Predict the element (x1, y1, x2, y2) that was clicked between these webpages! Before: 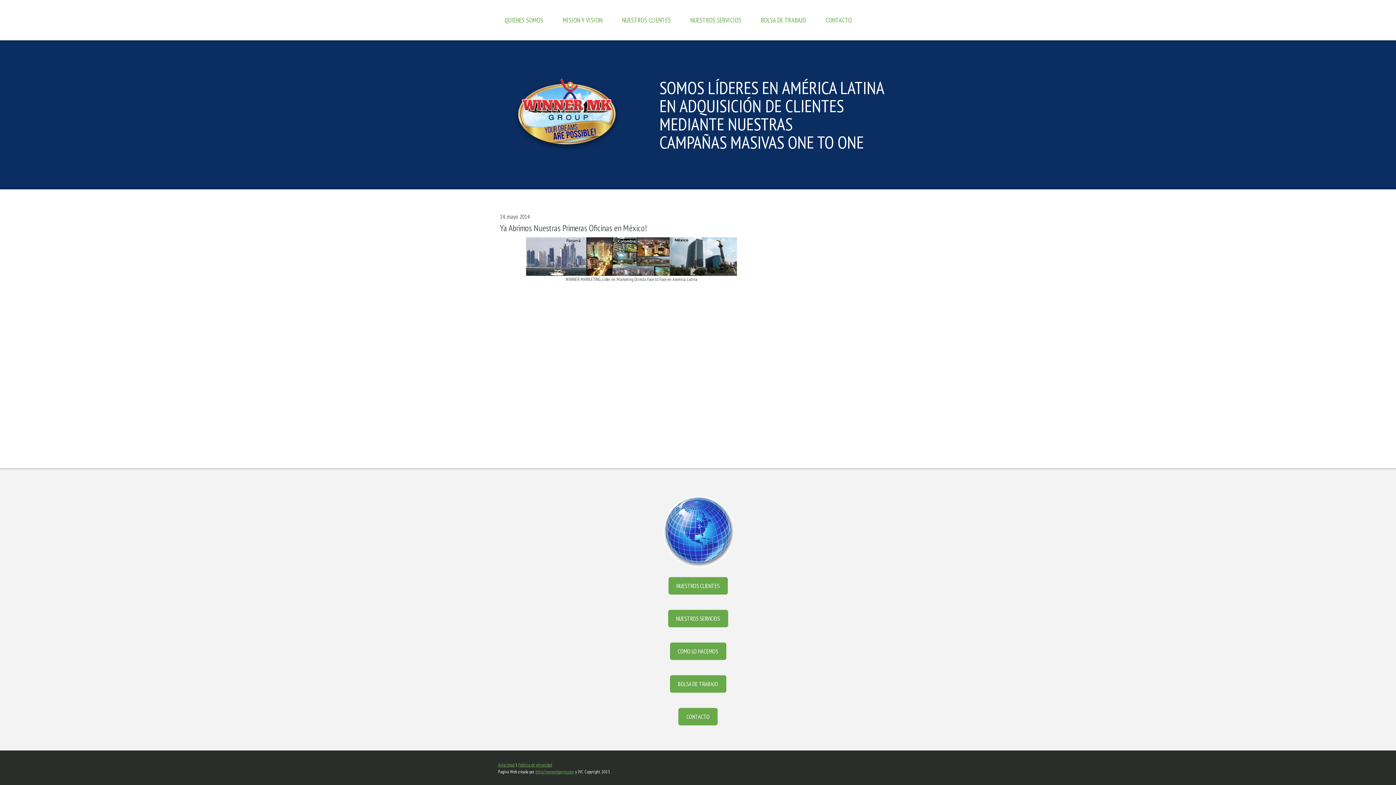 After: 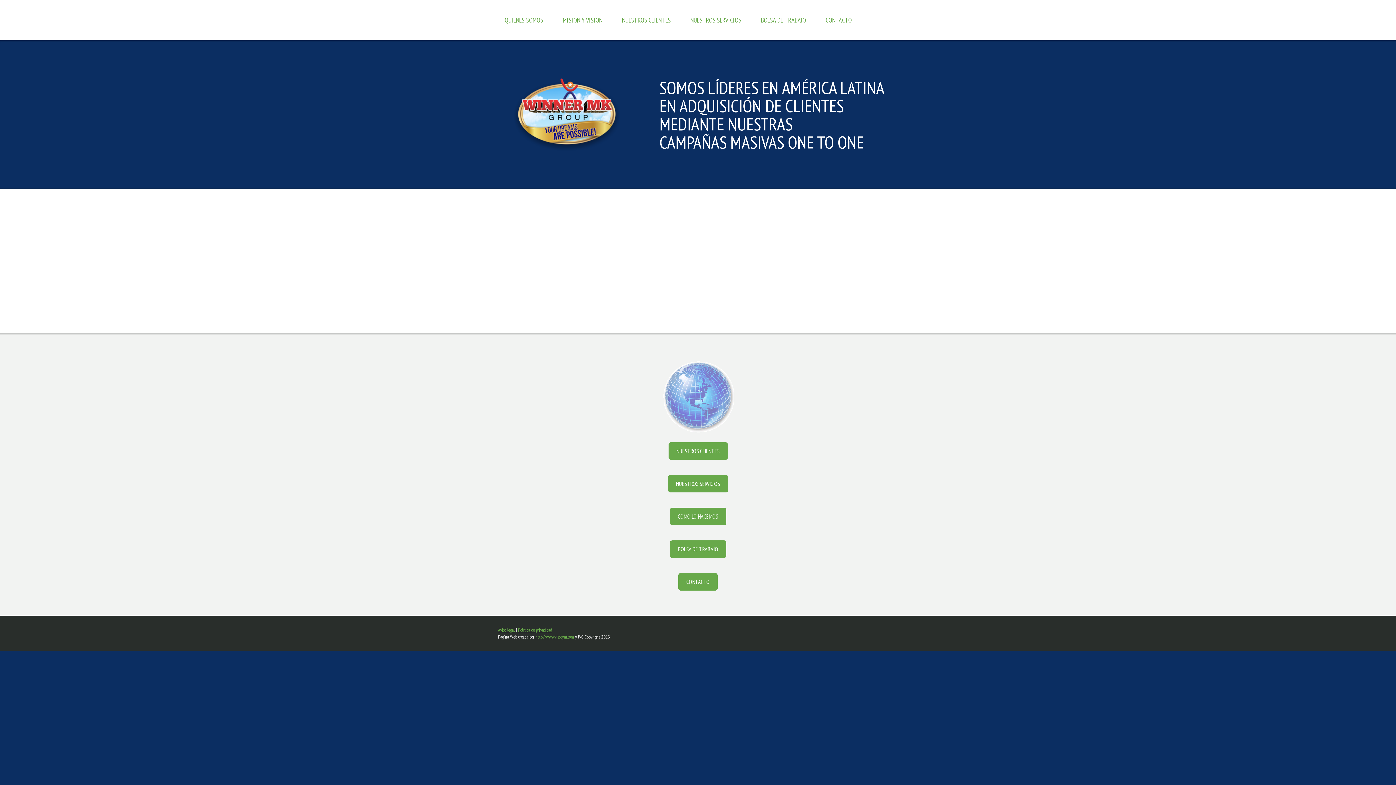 Action: bbox: (498, 762, 514, 768) label: Aviso legal